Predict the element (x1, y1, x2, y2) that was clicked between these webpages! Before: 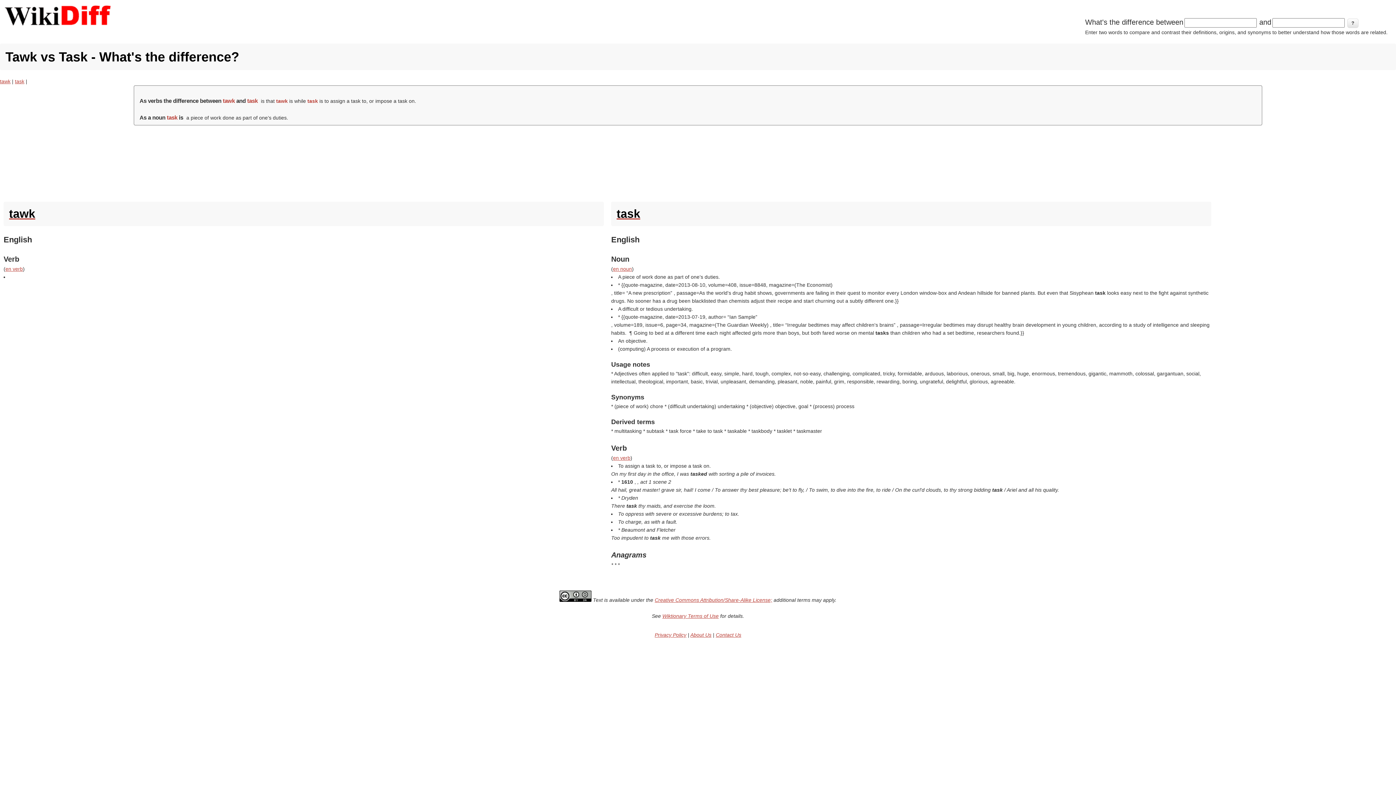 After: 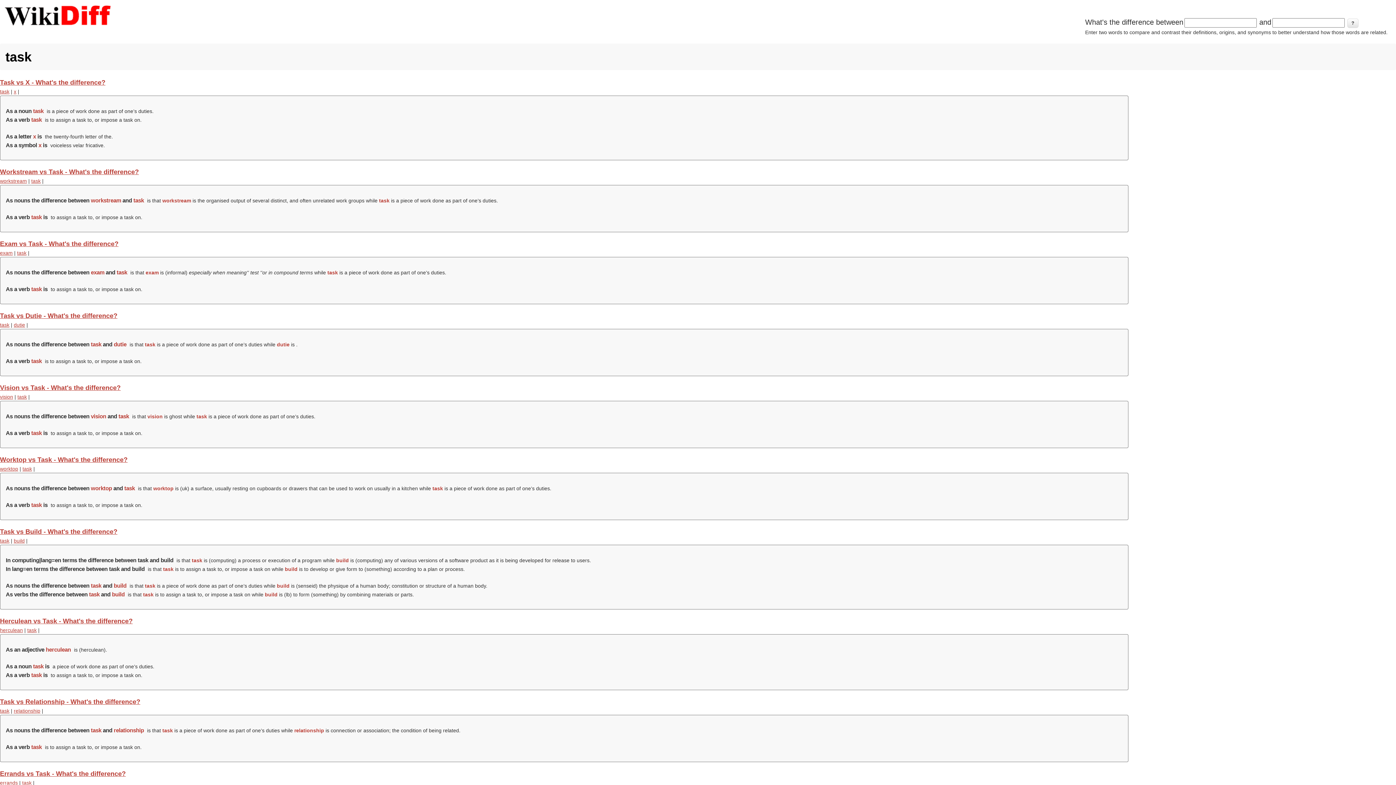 Action: label: task bbox: (14, 78, 24, 84)